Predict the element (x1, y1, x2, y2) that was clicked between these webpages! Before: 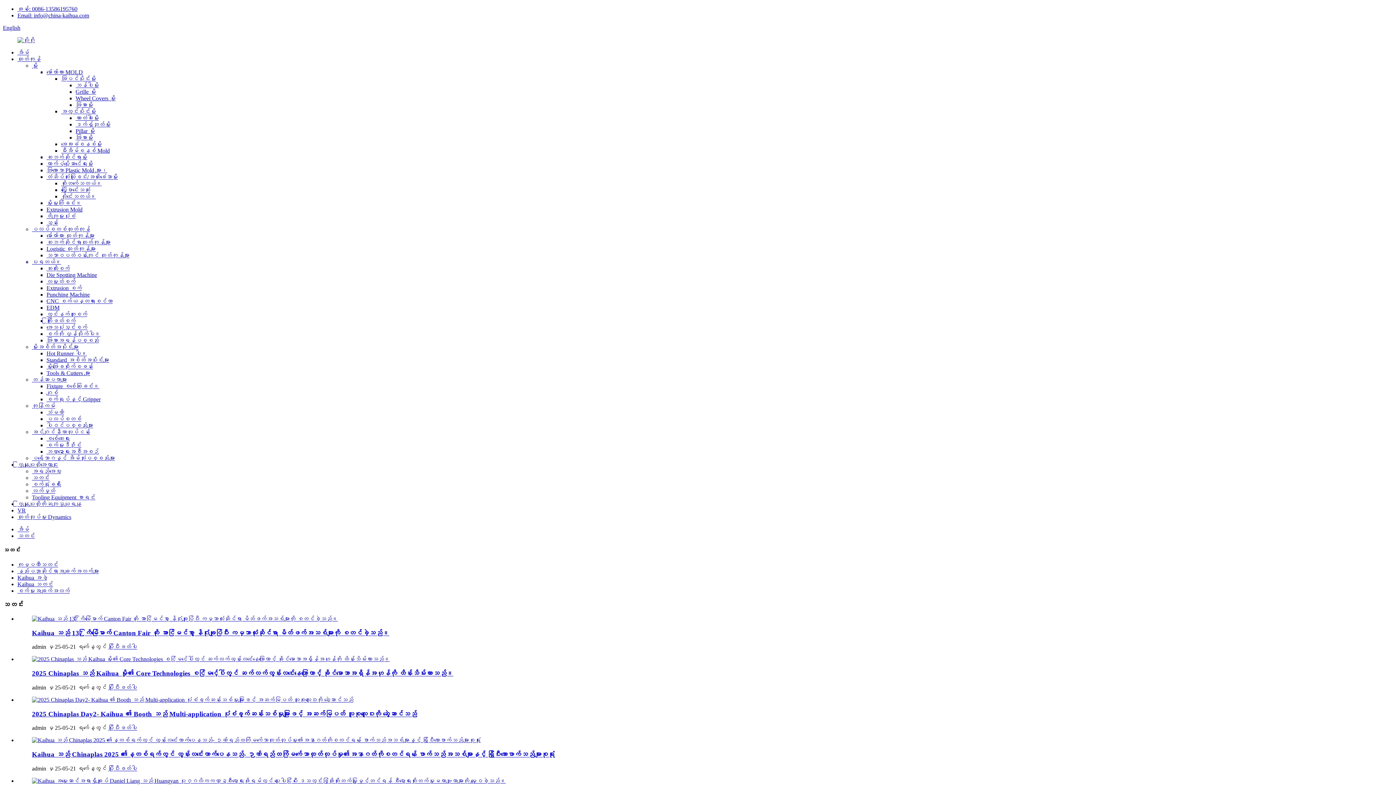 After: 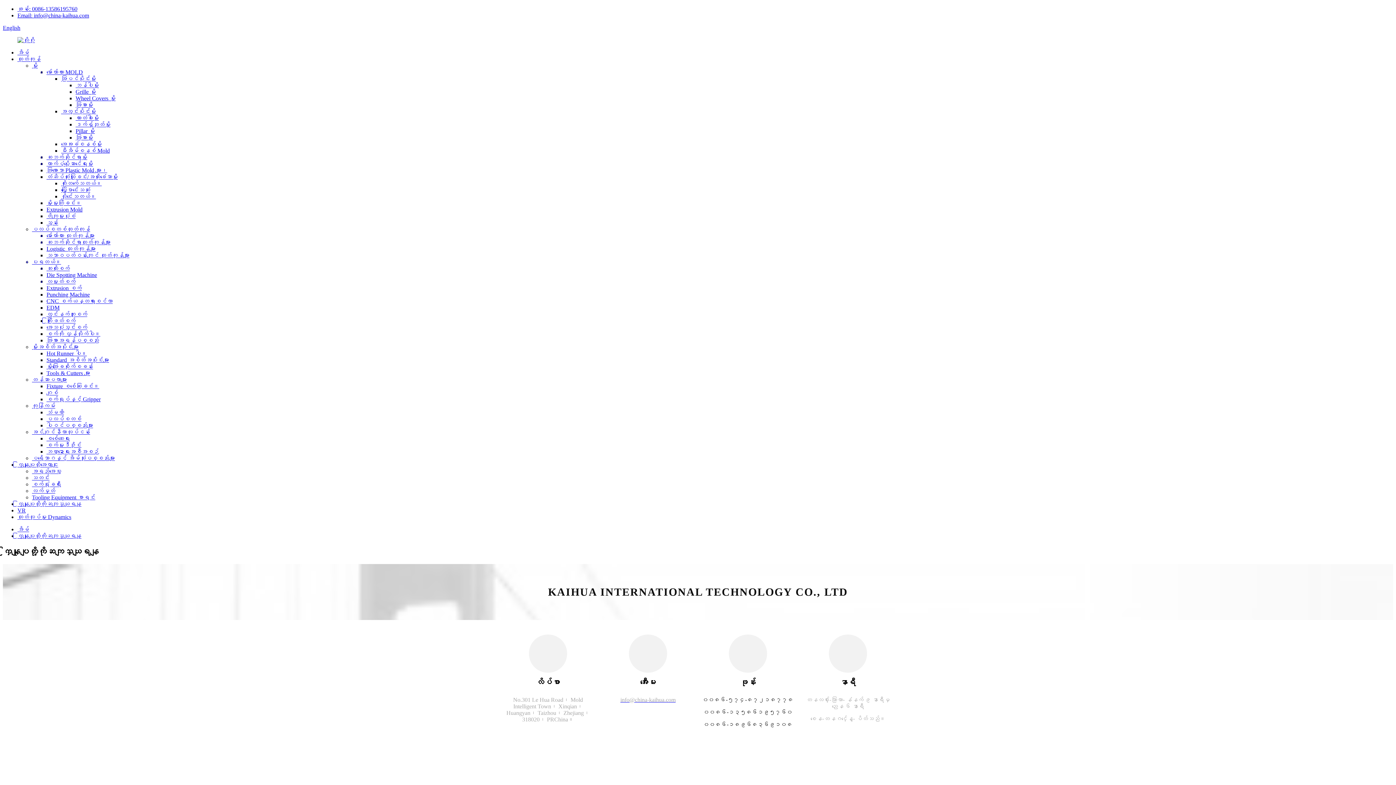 Action: bbox: (17, 501, 81, 507) label: ကြှနျုပျတို့ကိုဆကျသှယျရနျ